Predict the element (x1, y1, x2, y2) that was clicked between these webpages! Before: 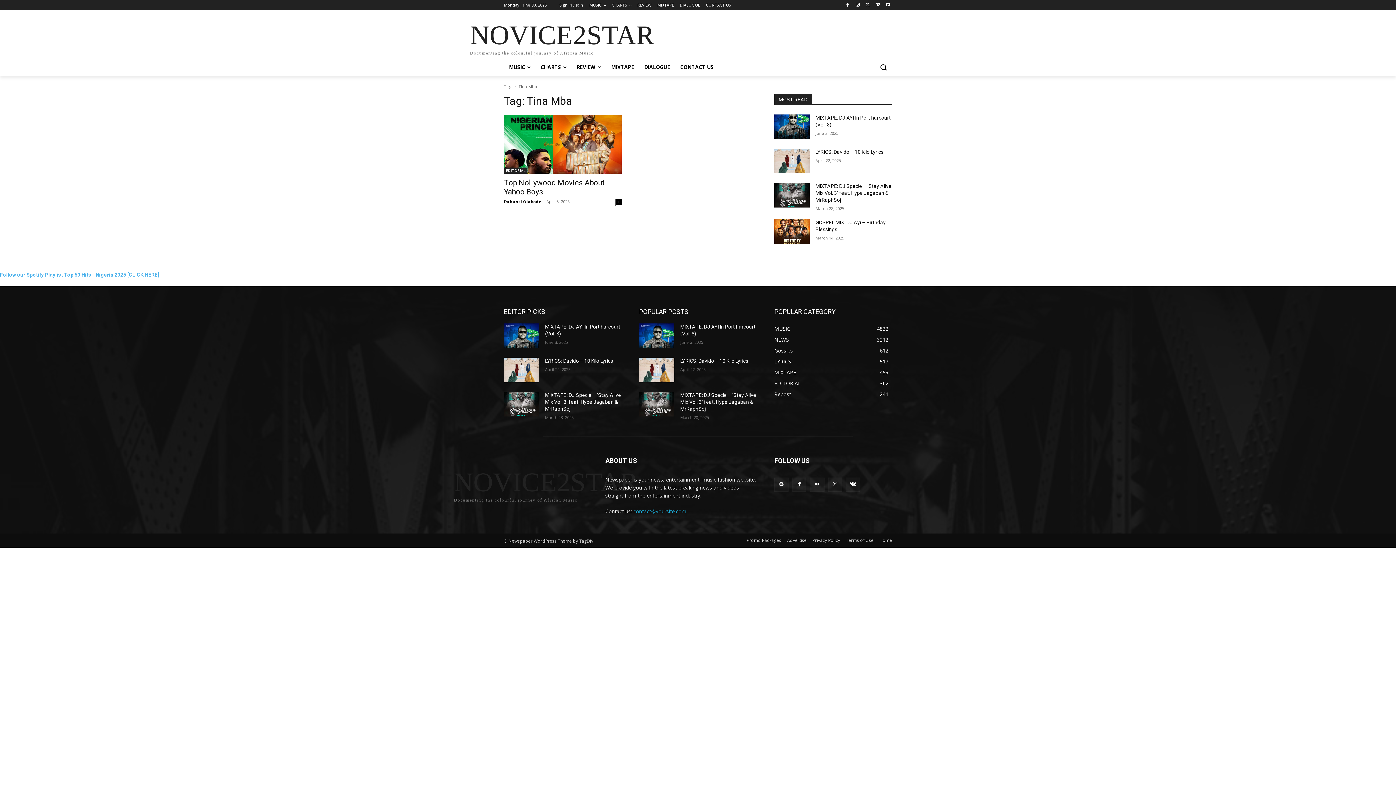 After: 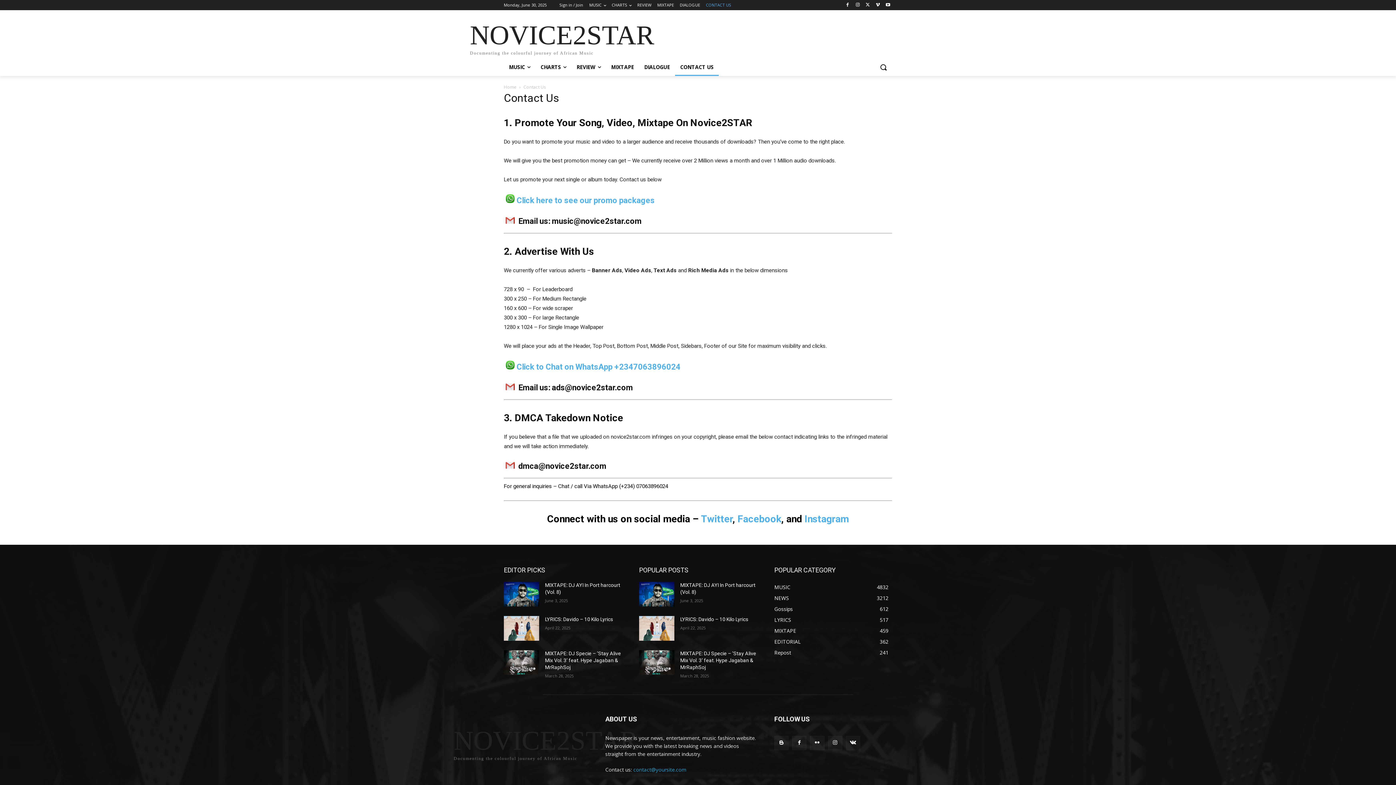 Action: label: CONTACT US bbox: (706, 0, 731, 10)